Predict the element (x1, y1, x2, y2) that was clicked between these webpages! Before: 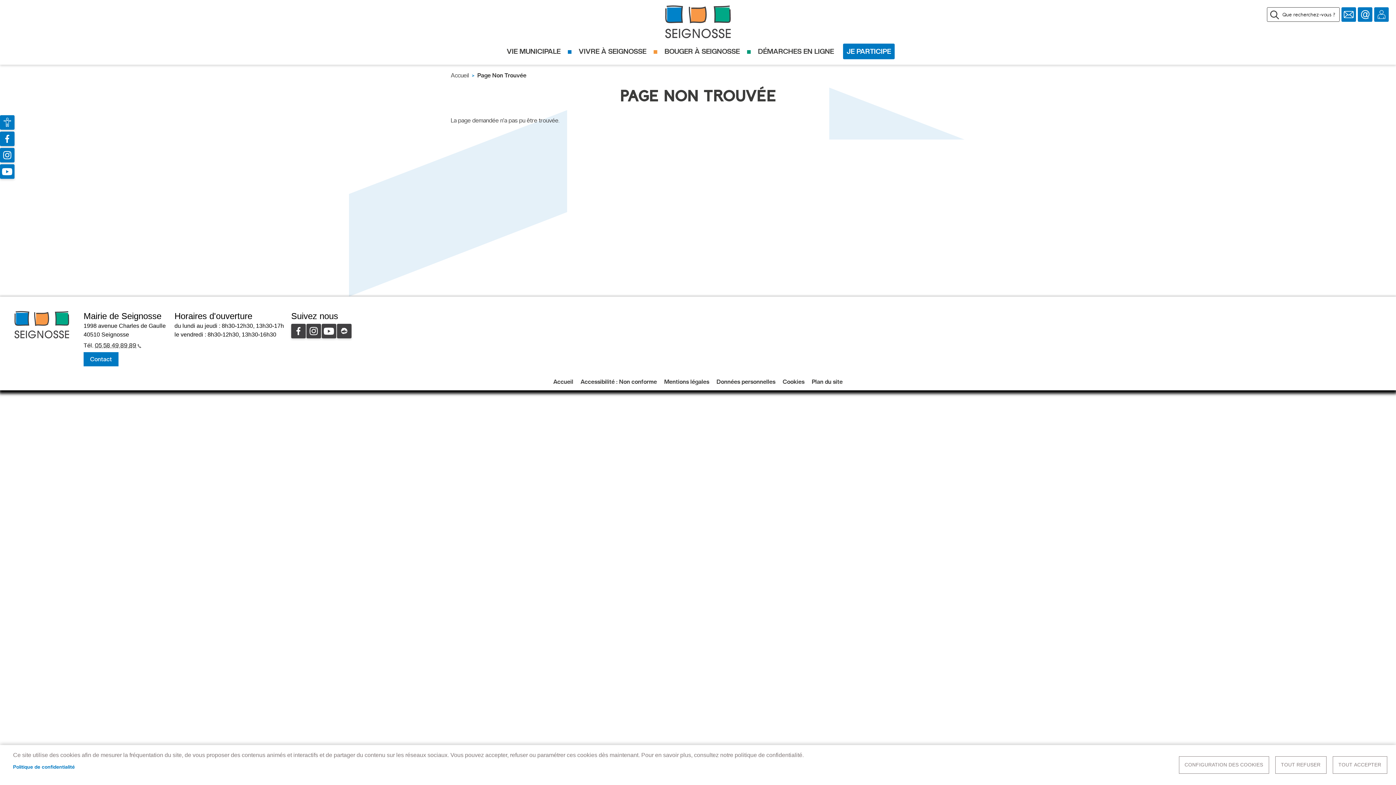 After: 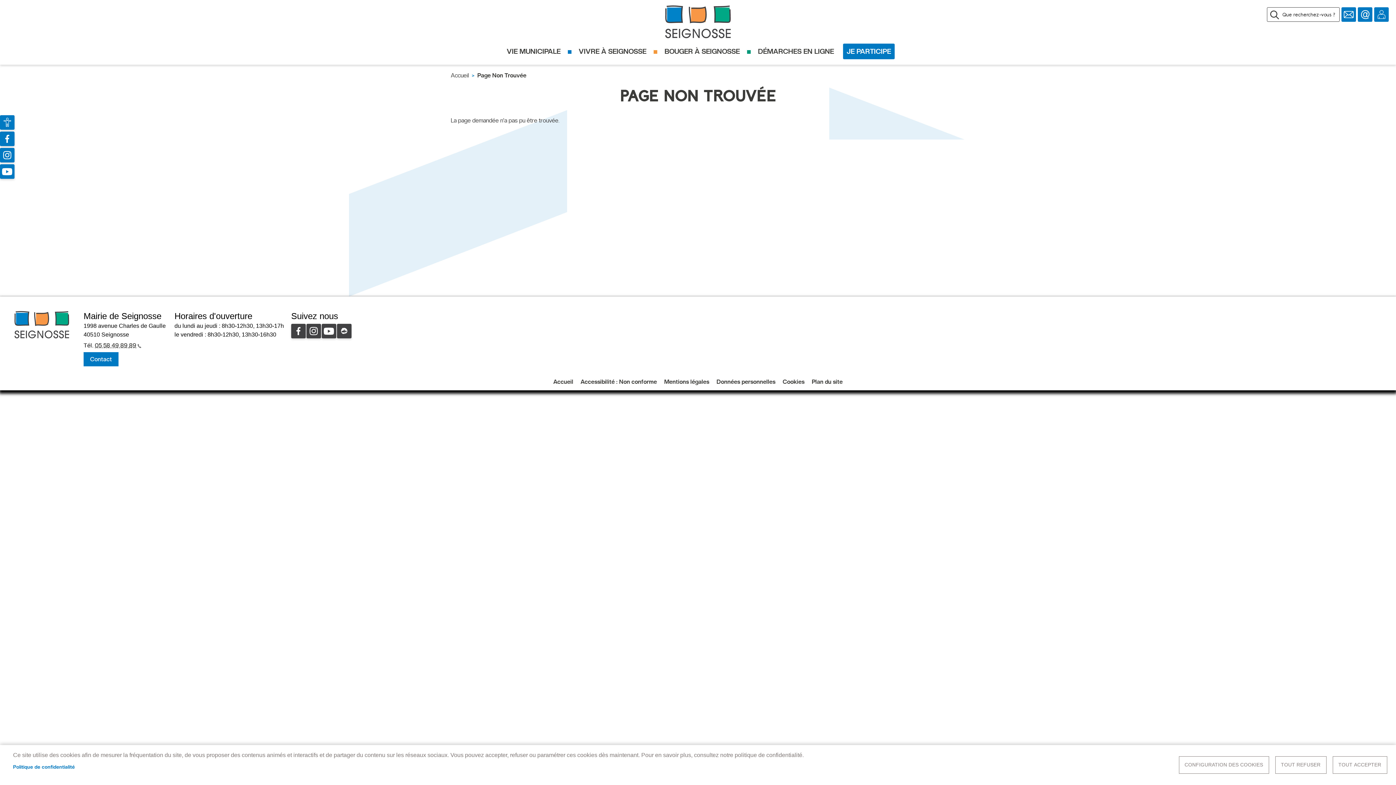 Action: bbox: (0, 131, 14, 146) label: Facebook